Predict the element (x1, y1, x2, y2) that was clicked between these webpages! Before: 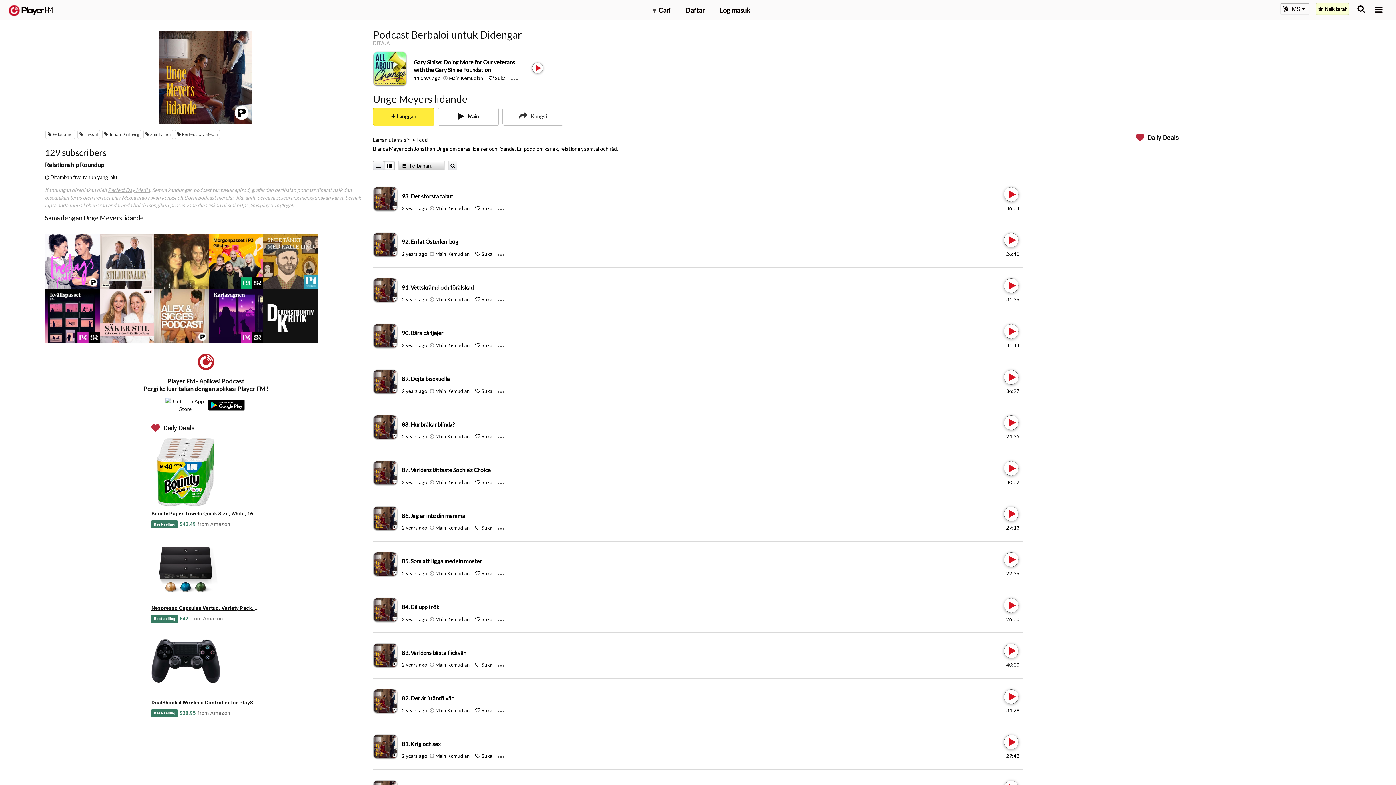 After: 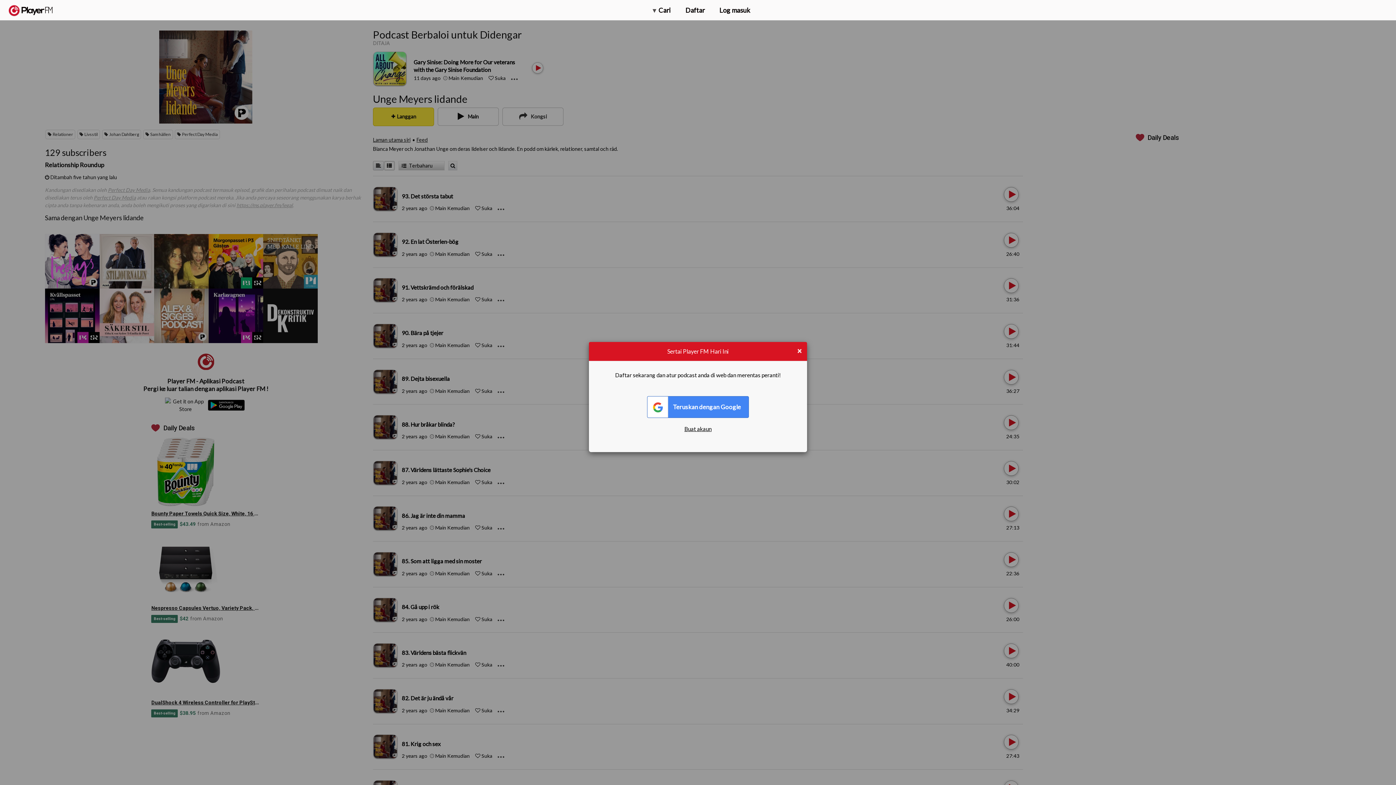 Action: label: Add to Play later bbox: (429, 479, 434, 485)